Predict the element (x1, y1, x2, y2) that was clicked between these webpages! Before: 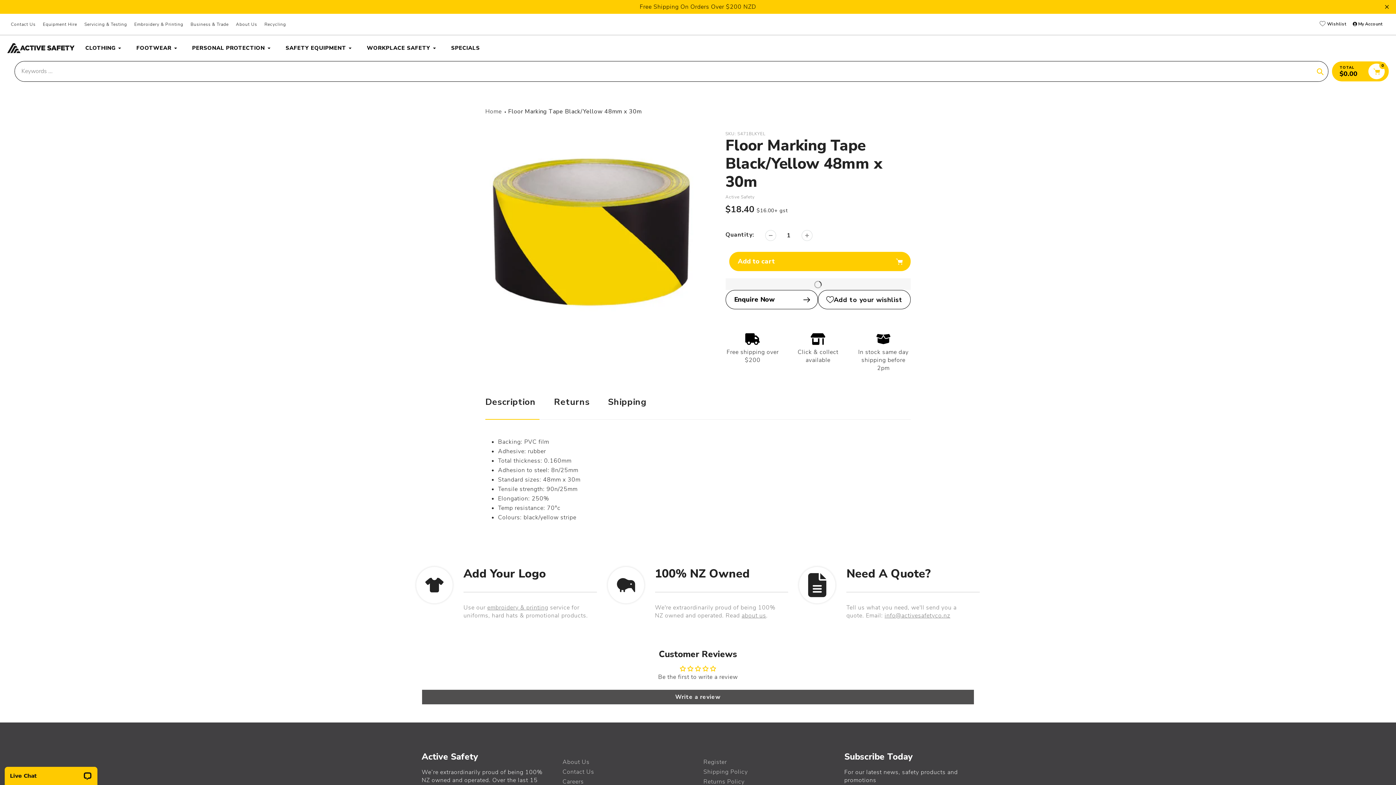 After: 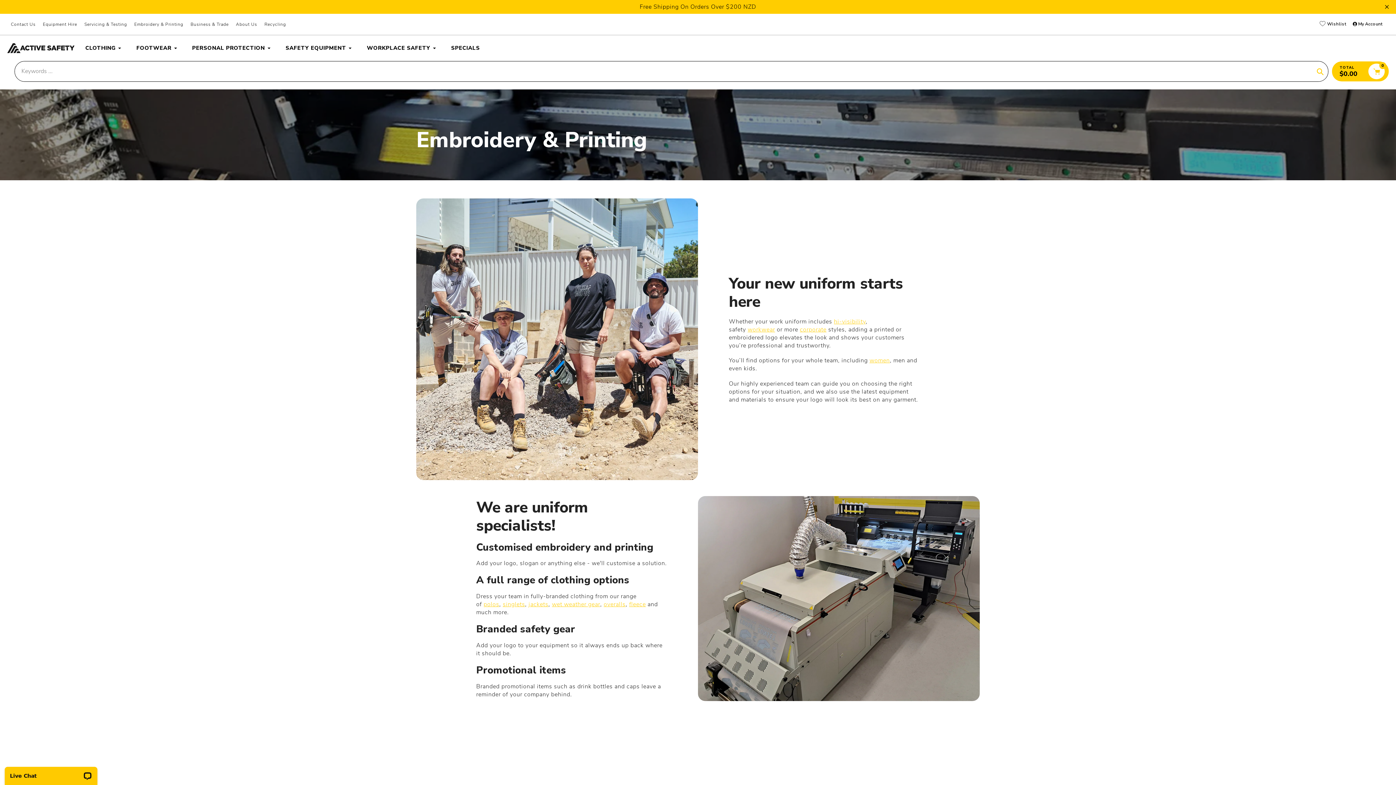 Action: label: Embroidery & Printing bbox: (130, 20, 186, 28)